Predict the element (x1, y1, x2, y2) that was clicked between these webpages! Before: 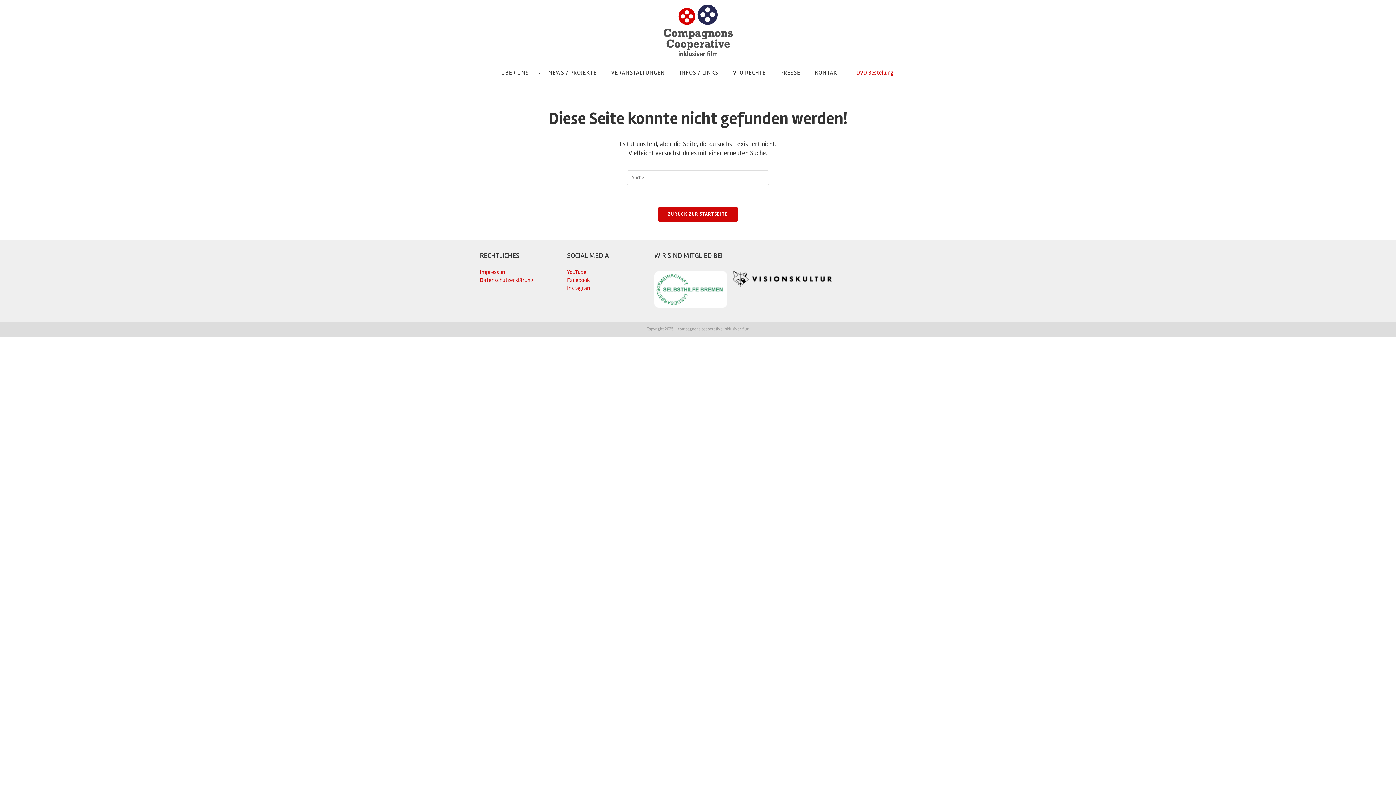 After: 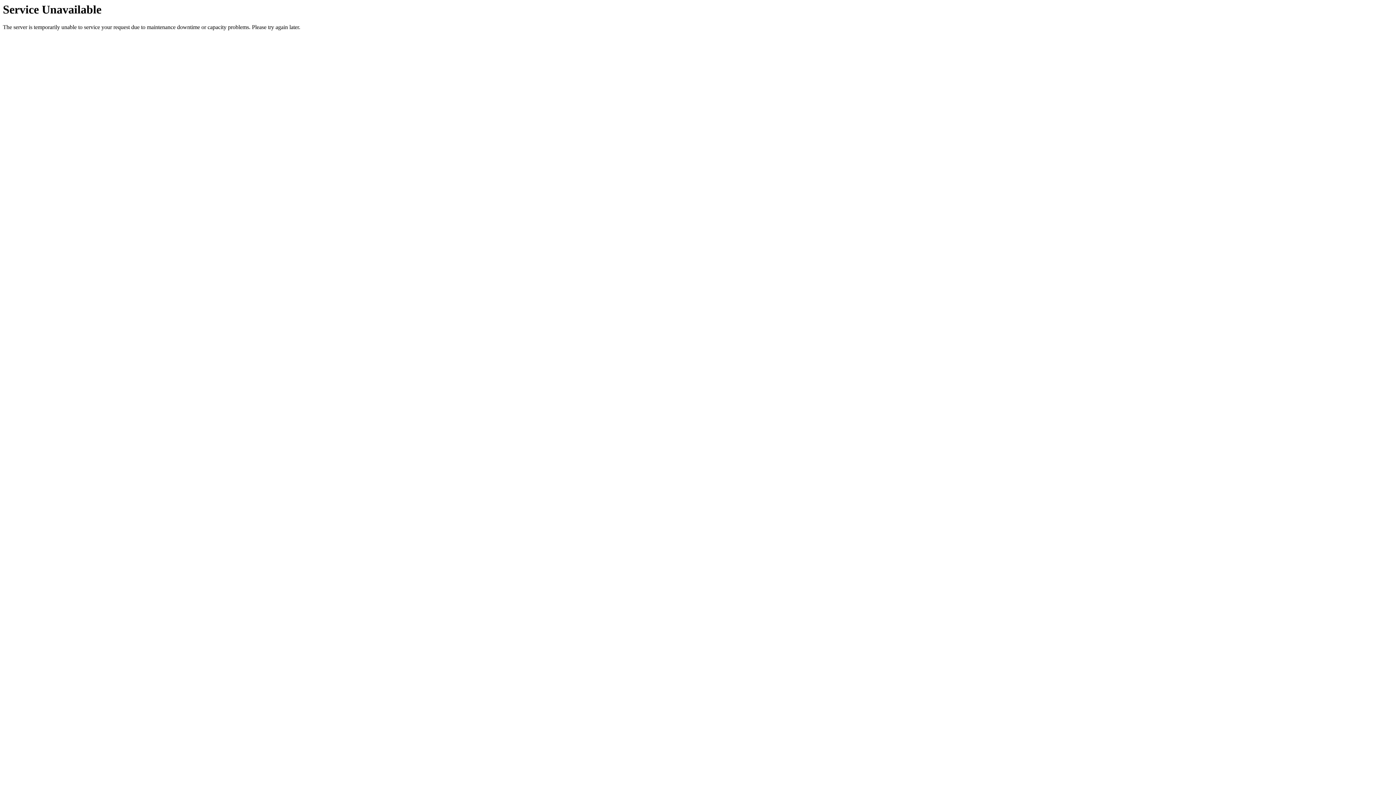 Action: bbox: (725, 68, 773, 76) label: V+Ö RECHTE